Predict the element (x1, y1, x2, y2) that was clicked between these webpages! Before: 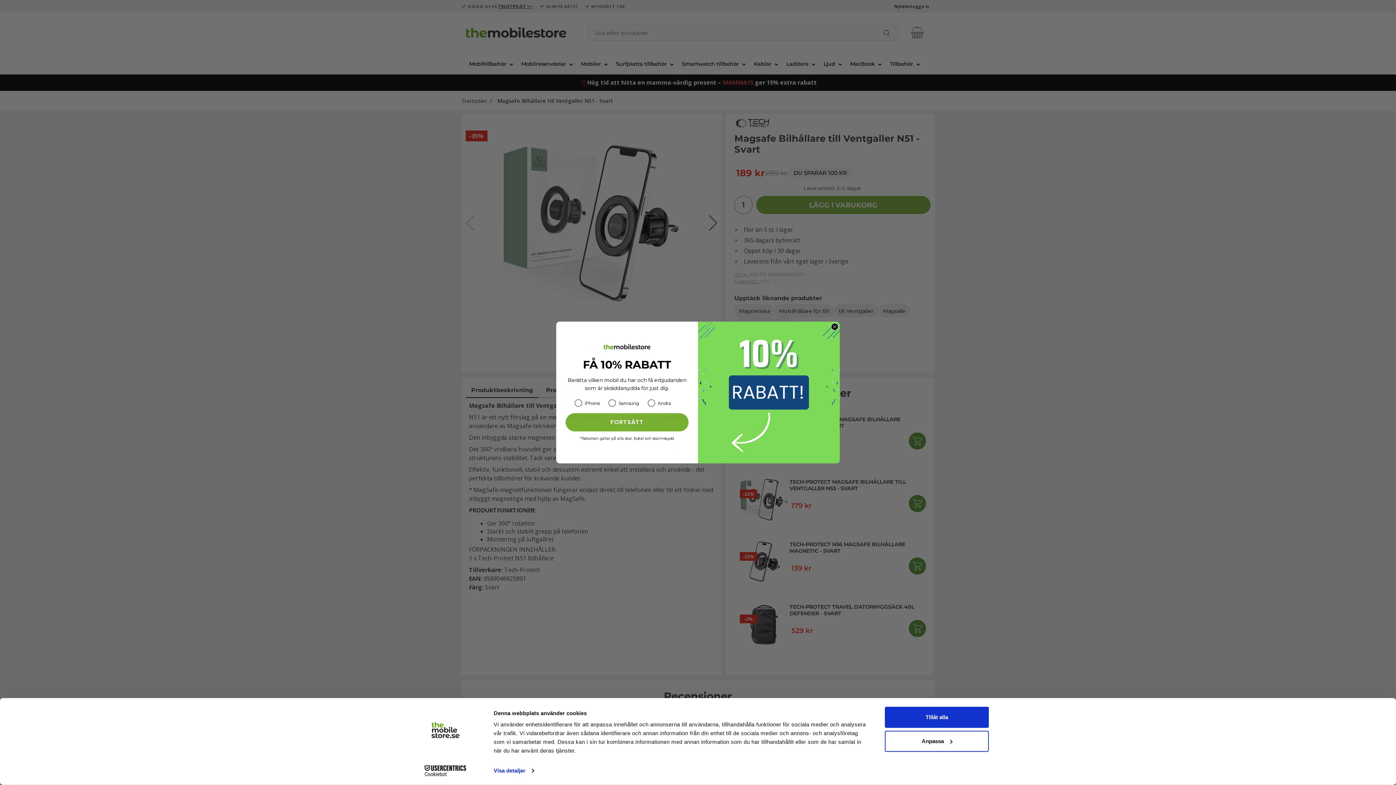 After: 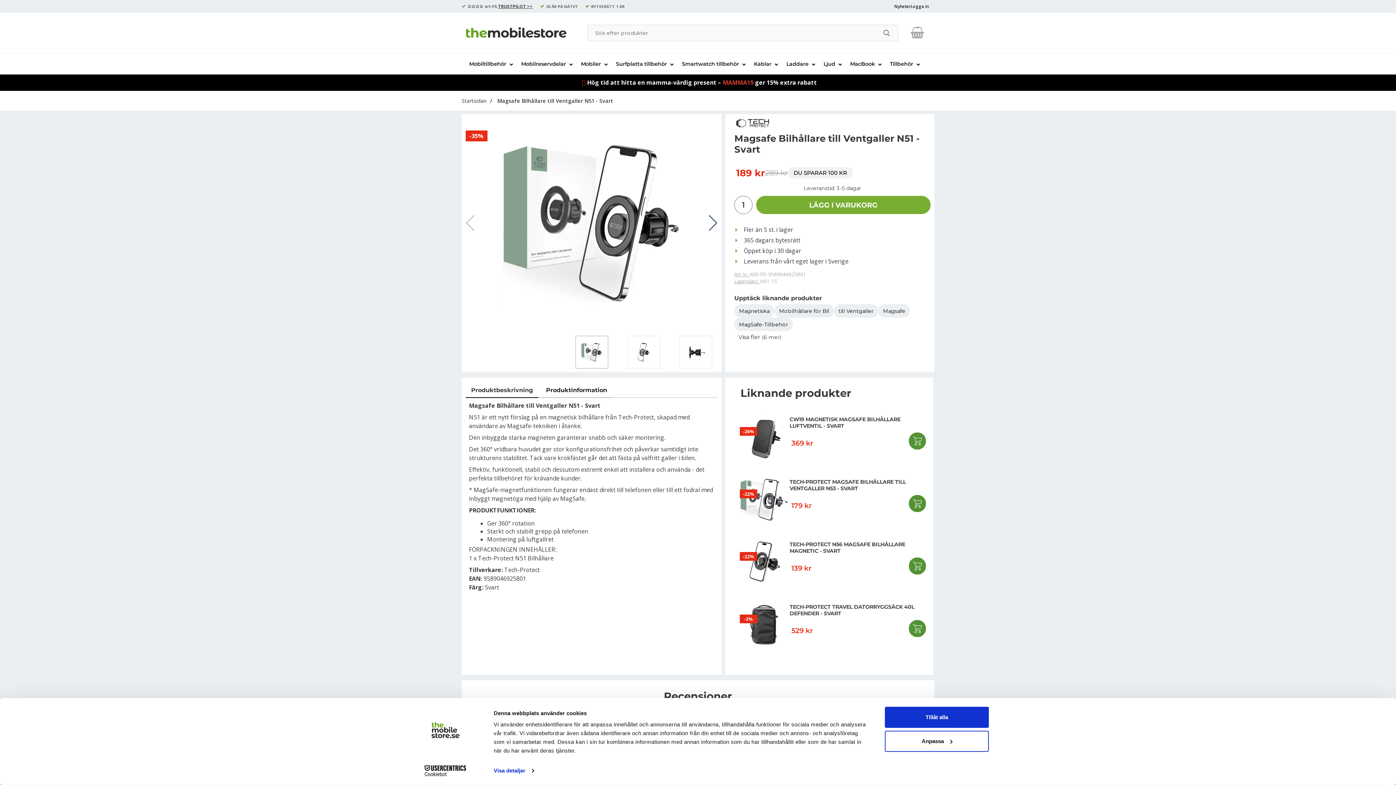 Action: bbox: (831, 323, 838, 330) label: Close dialog